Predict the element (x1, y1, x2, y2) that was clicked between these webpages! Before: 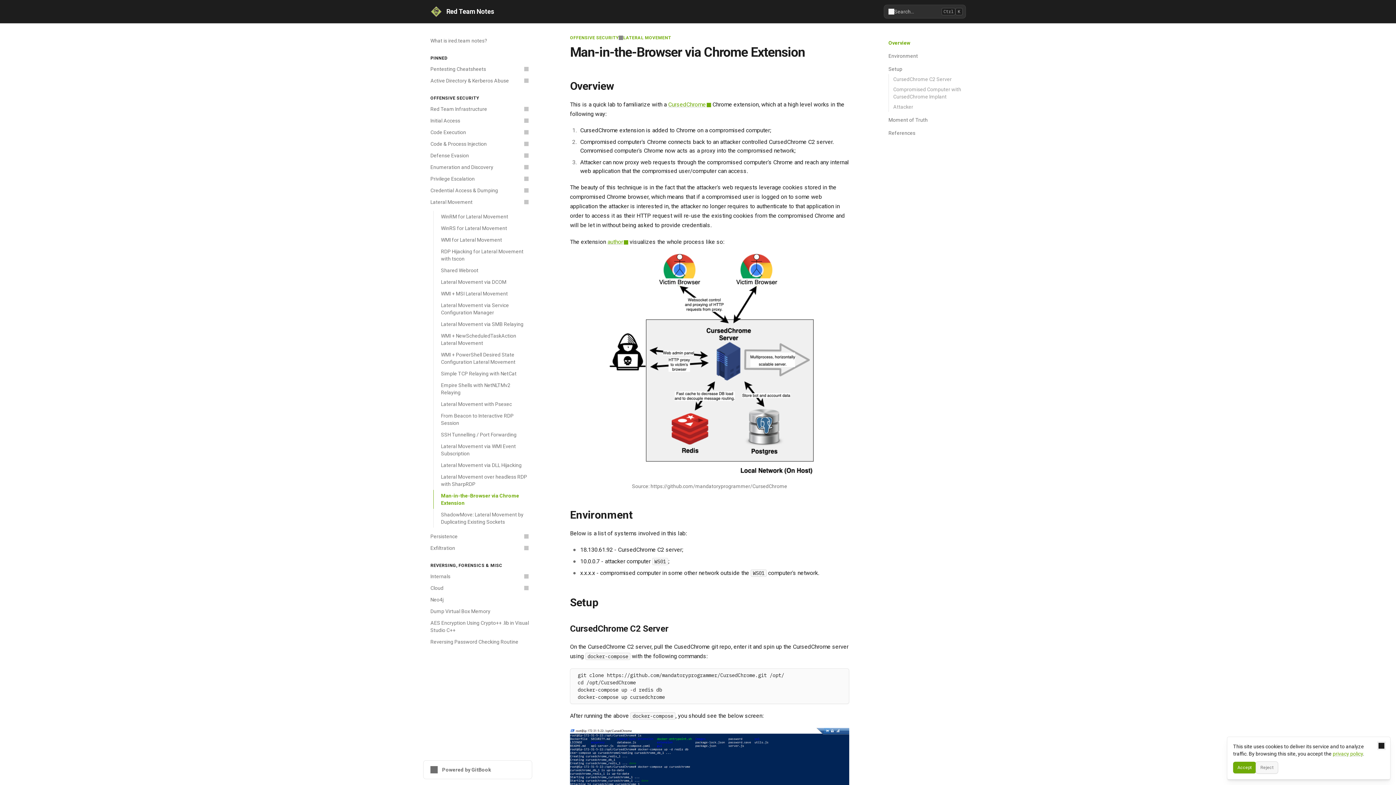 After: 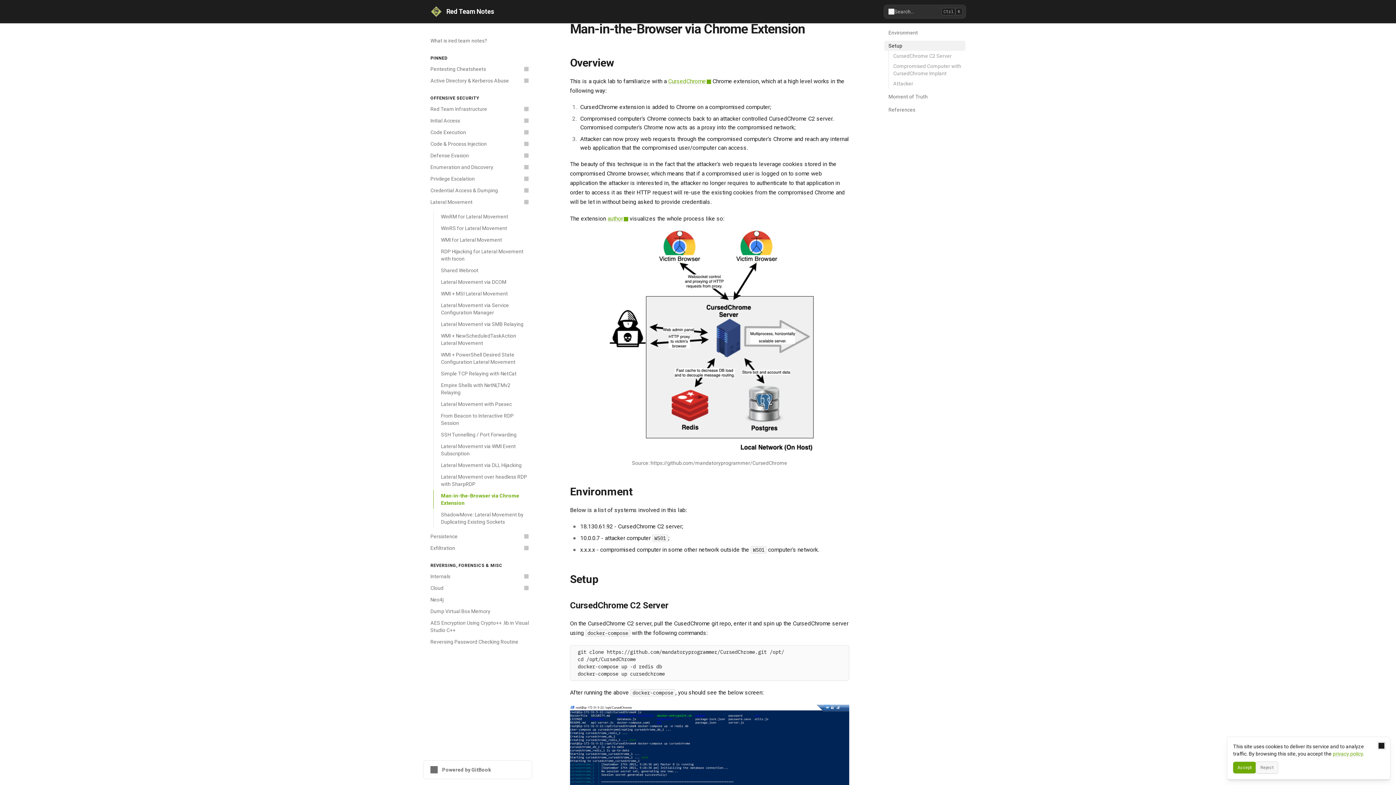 Action: bbox: (884, 37, 965, 48) label: Overview